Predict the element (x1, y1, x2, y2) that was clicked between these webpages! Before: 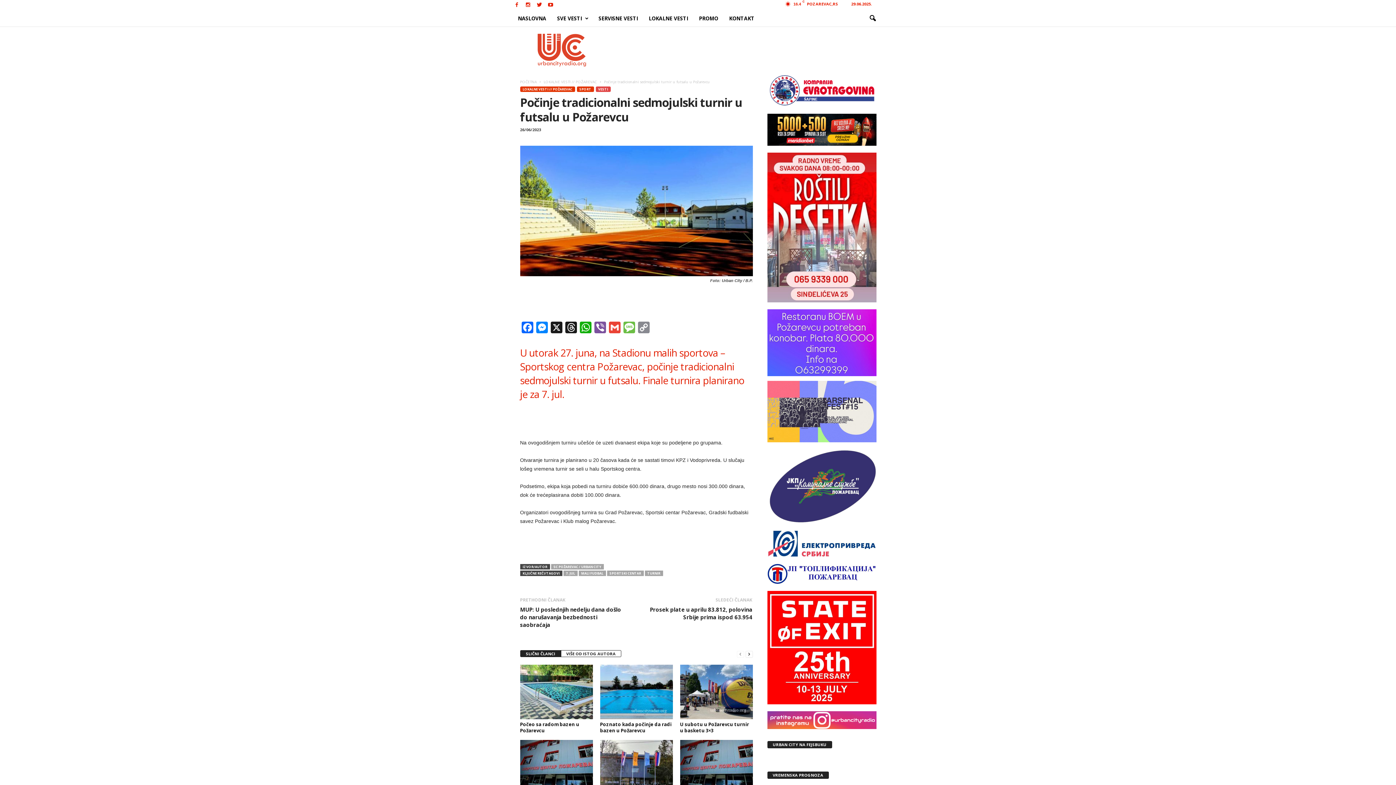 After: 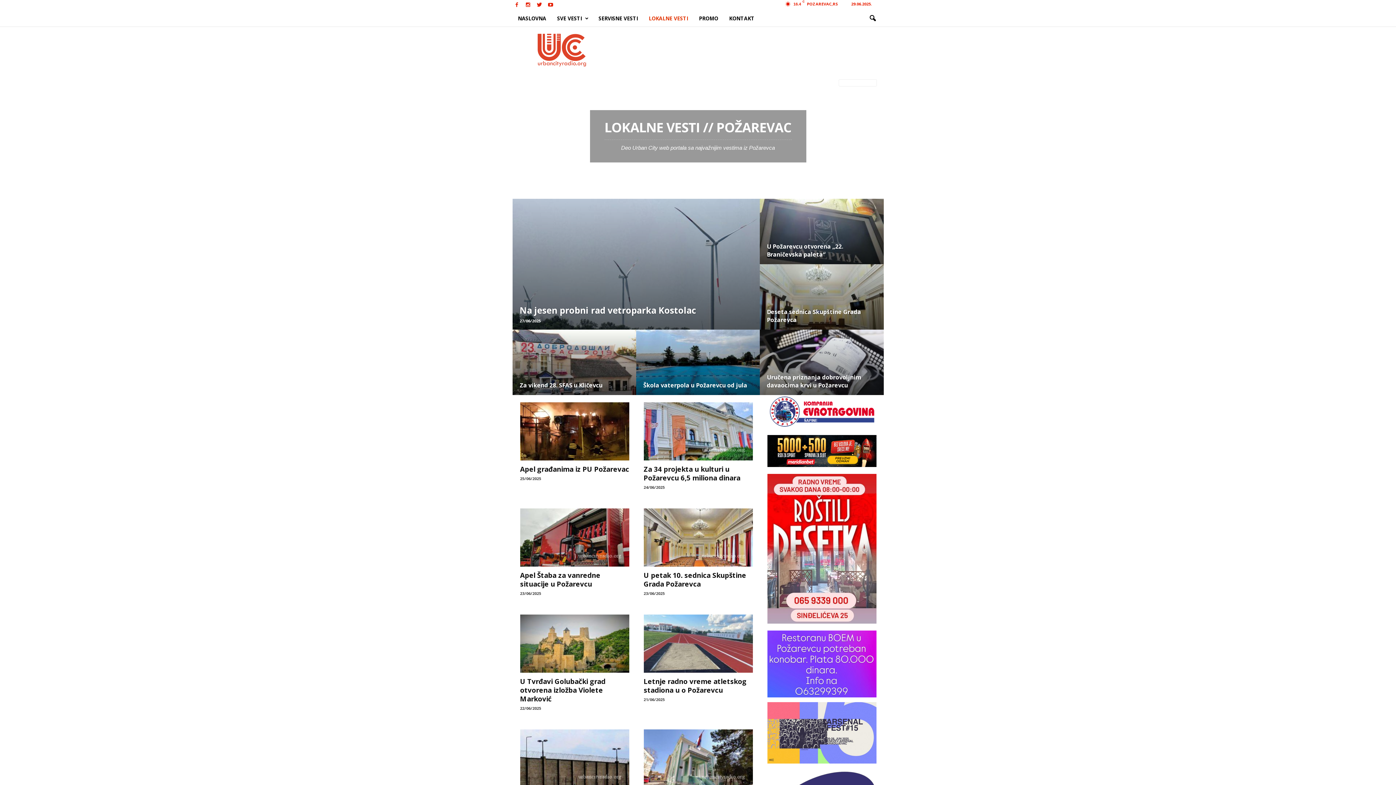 Action: bbox: (520, 86, 575, 92) label: LOKALNE VESTI // POŽAREVAC